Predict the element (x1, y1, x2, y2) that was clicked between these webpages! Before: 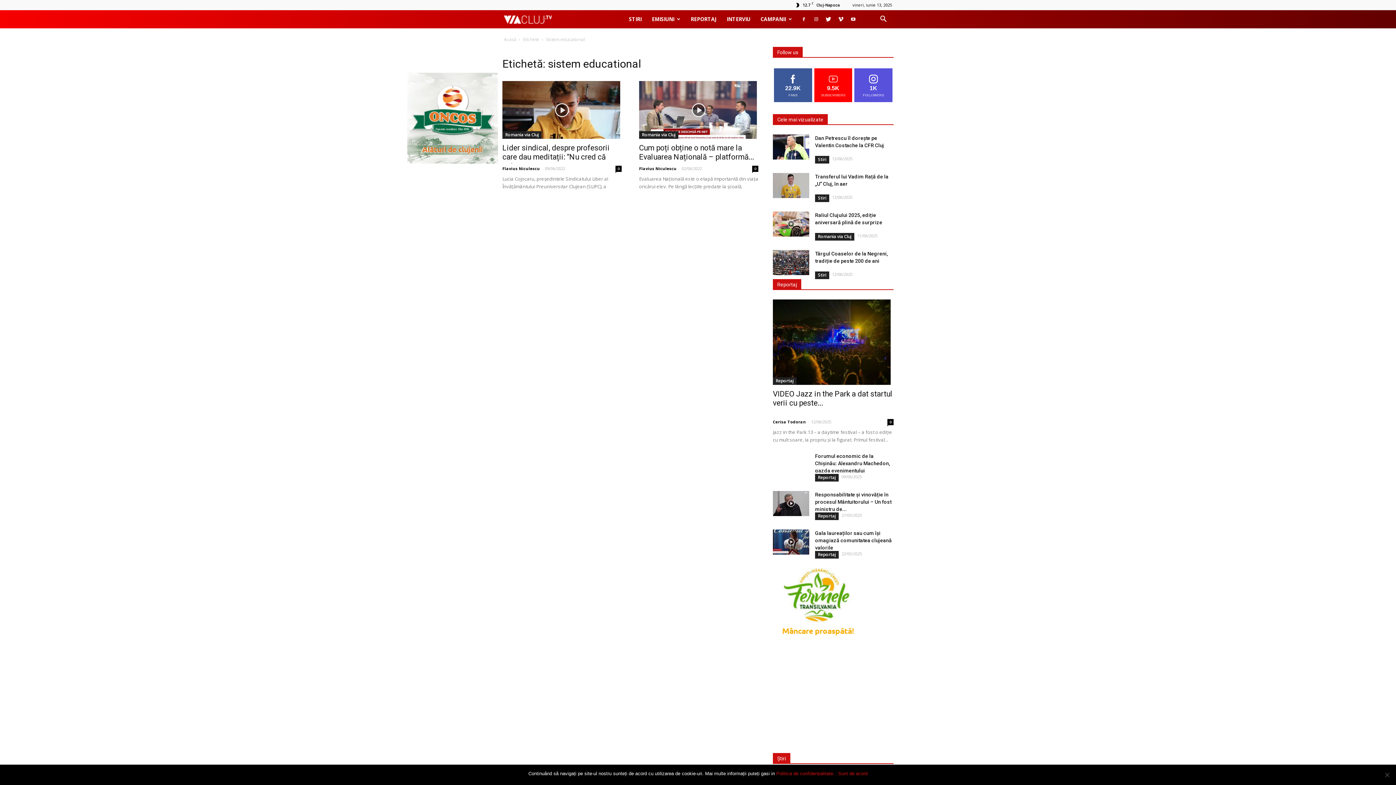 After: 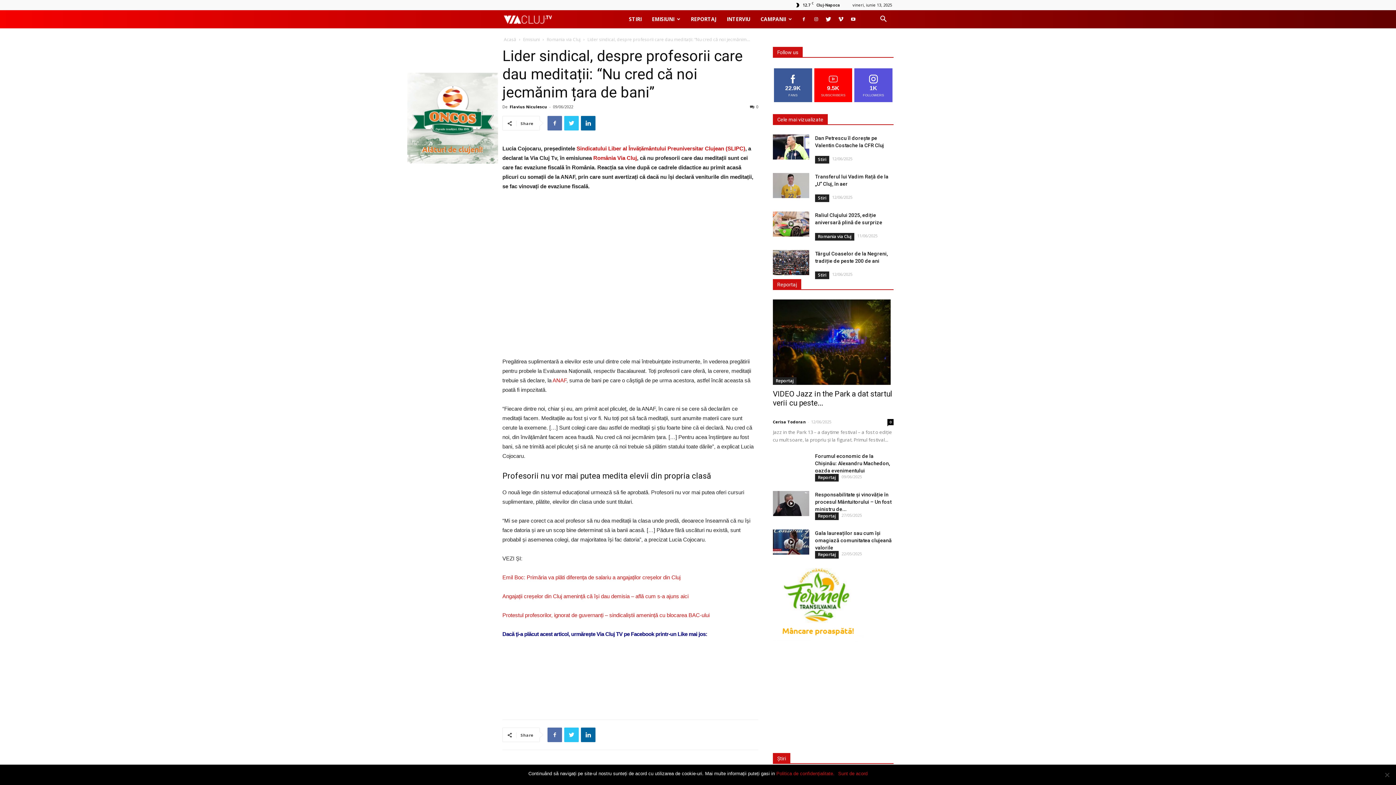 Action: label: Lider sindical, despre profesorii care dau meditații: “Nu cred că noi... bbox: (502, 143, 609, 170)